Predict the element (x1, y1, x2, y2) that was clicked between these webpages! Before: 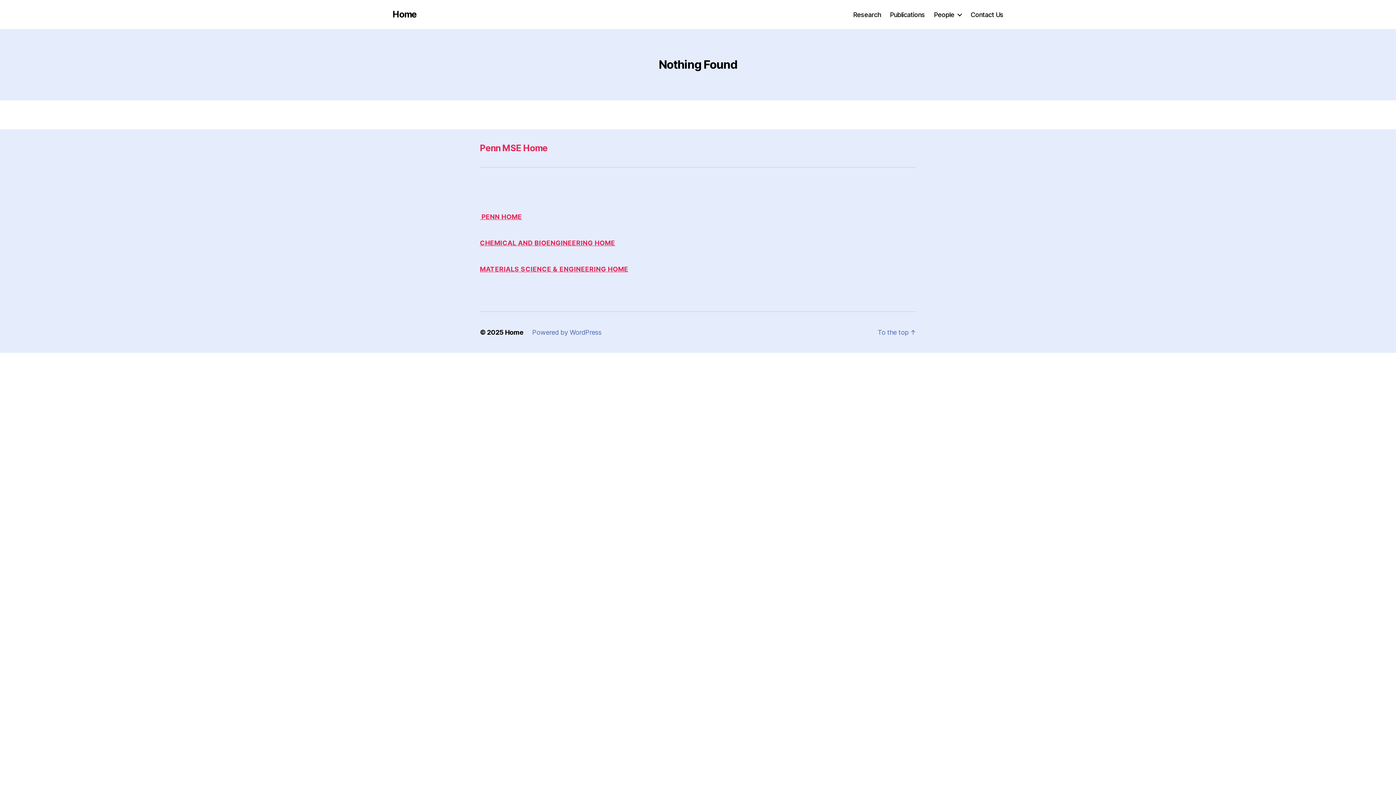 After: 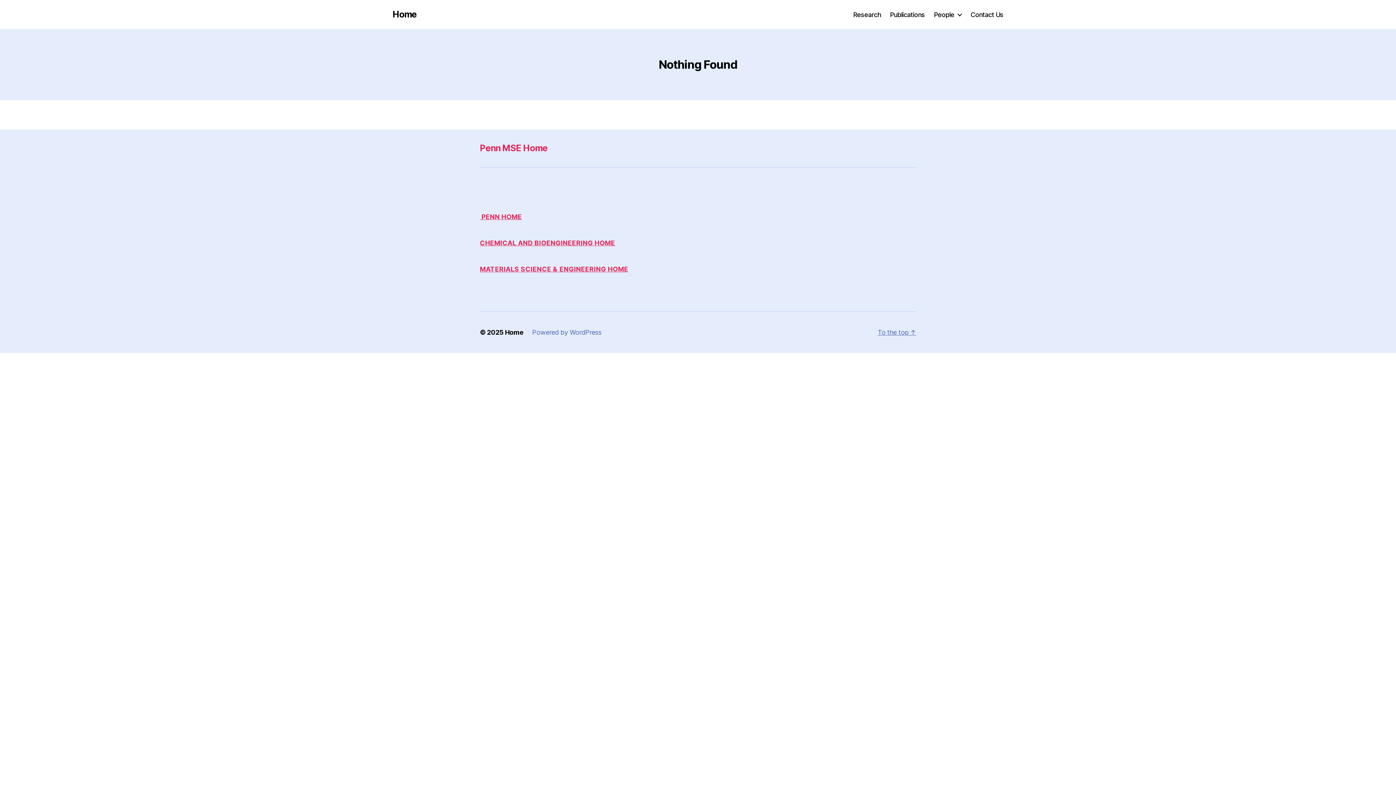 Action: bbox: (877, 328, 916, 336) label: To the top ↑